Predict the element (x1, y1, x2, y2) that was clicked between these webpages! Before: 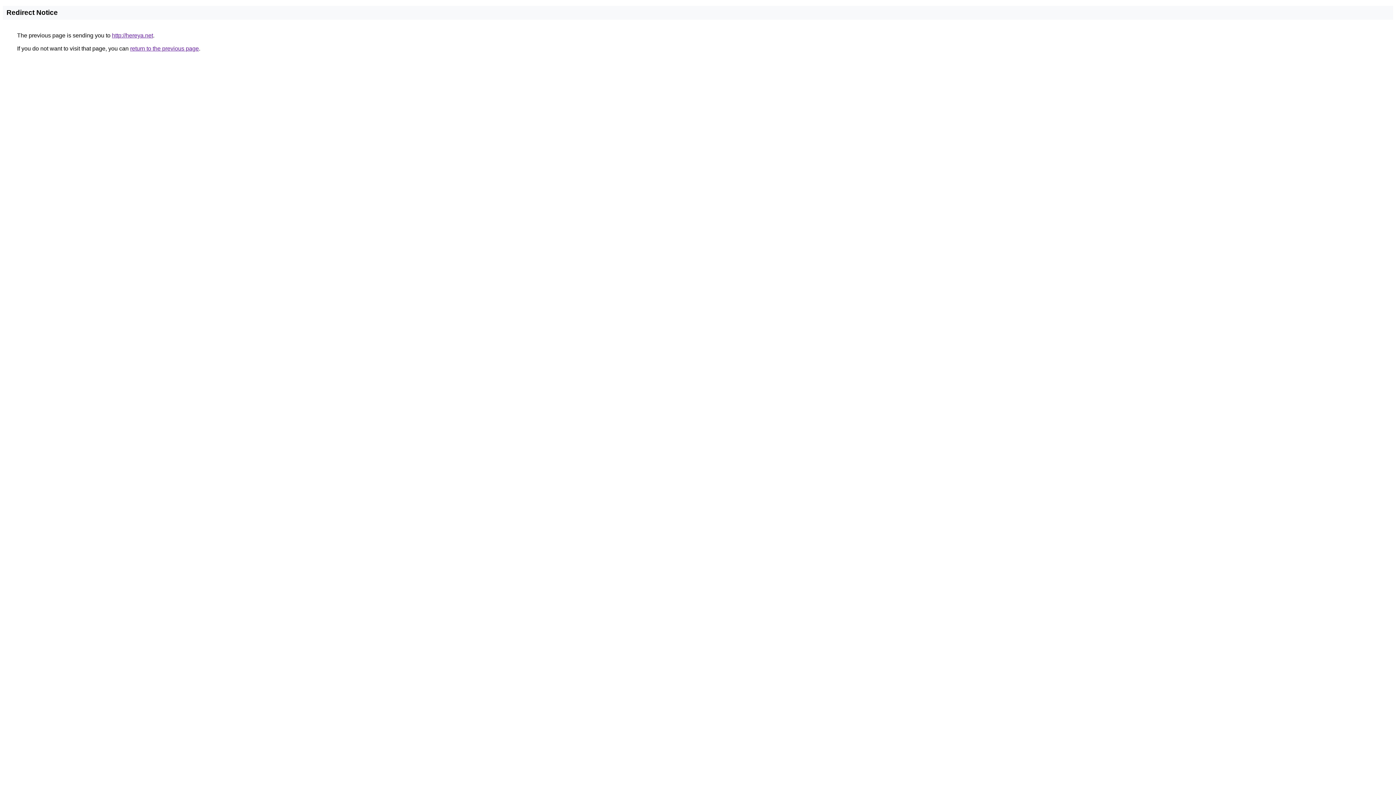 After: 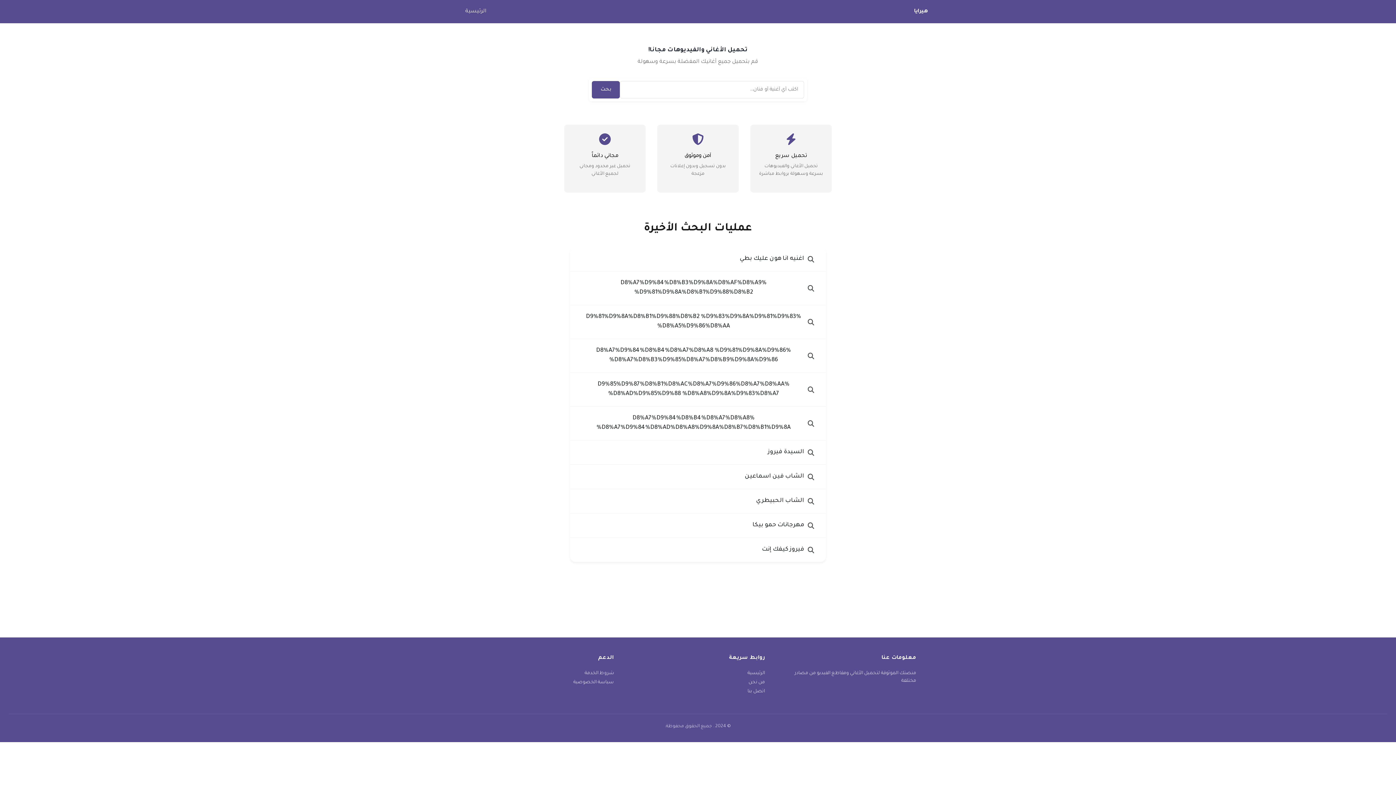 Action: label: http://hereya.net bbox: (112, 32, 153, 38)